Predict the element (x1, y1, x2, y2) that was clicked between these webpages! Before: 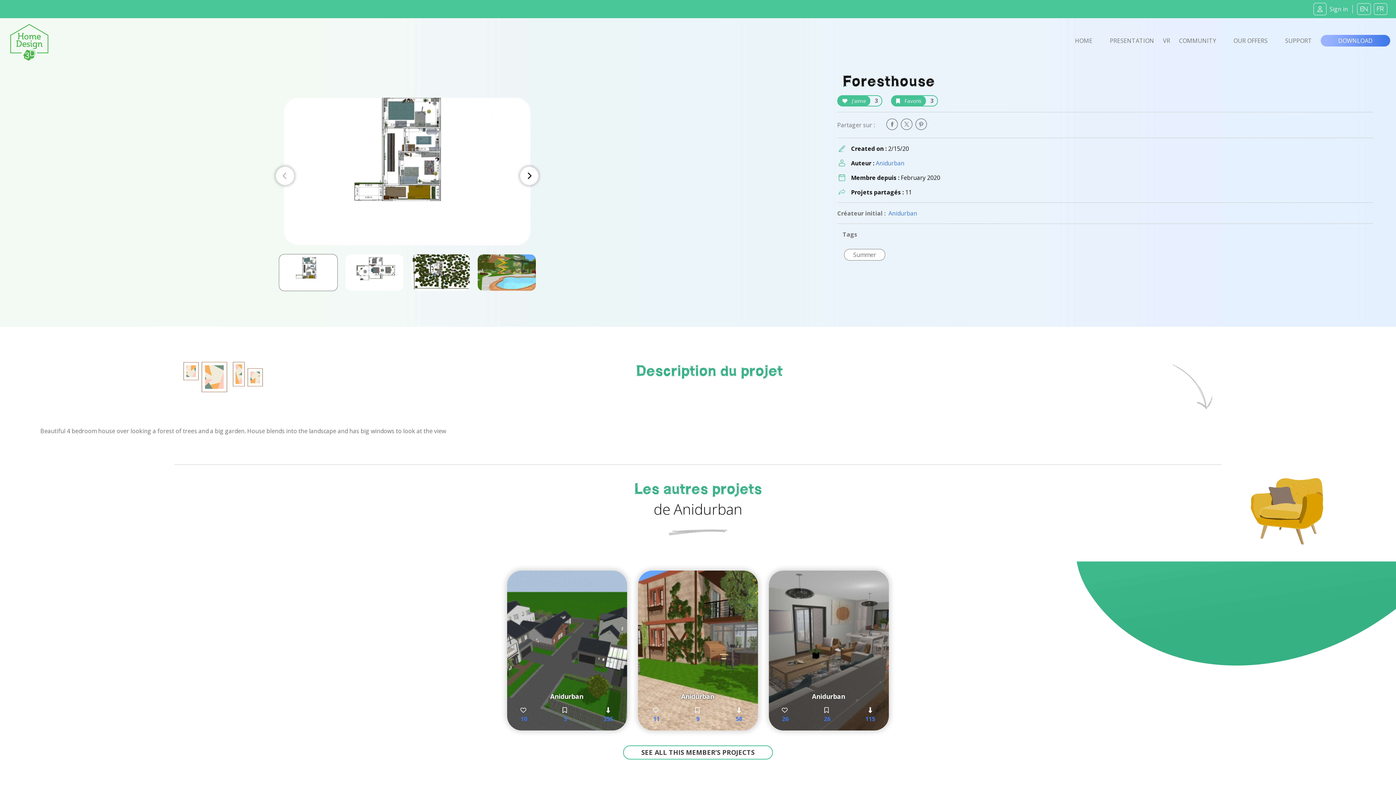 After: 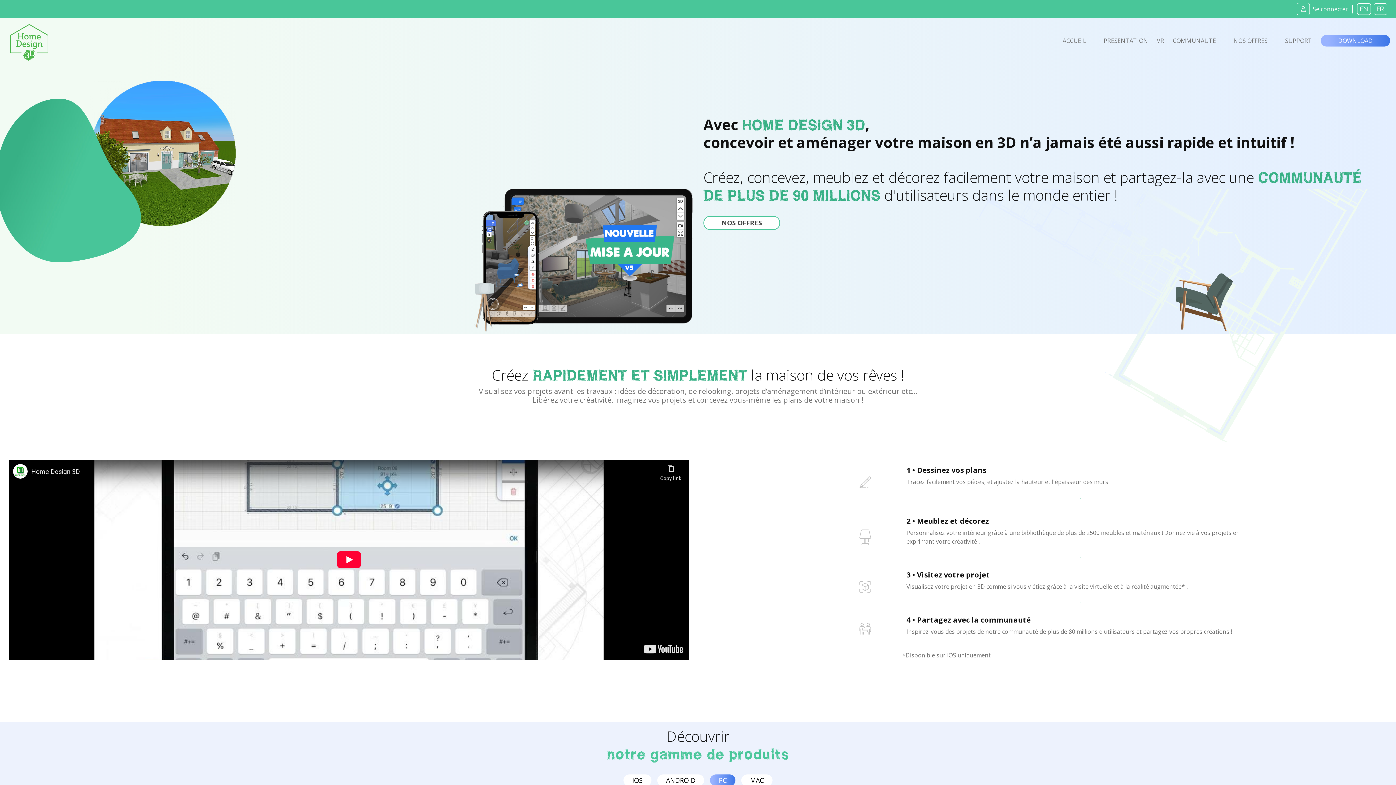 Action: label: FR bbox: (1372, 4, 1389, 12)